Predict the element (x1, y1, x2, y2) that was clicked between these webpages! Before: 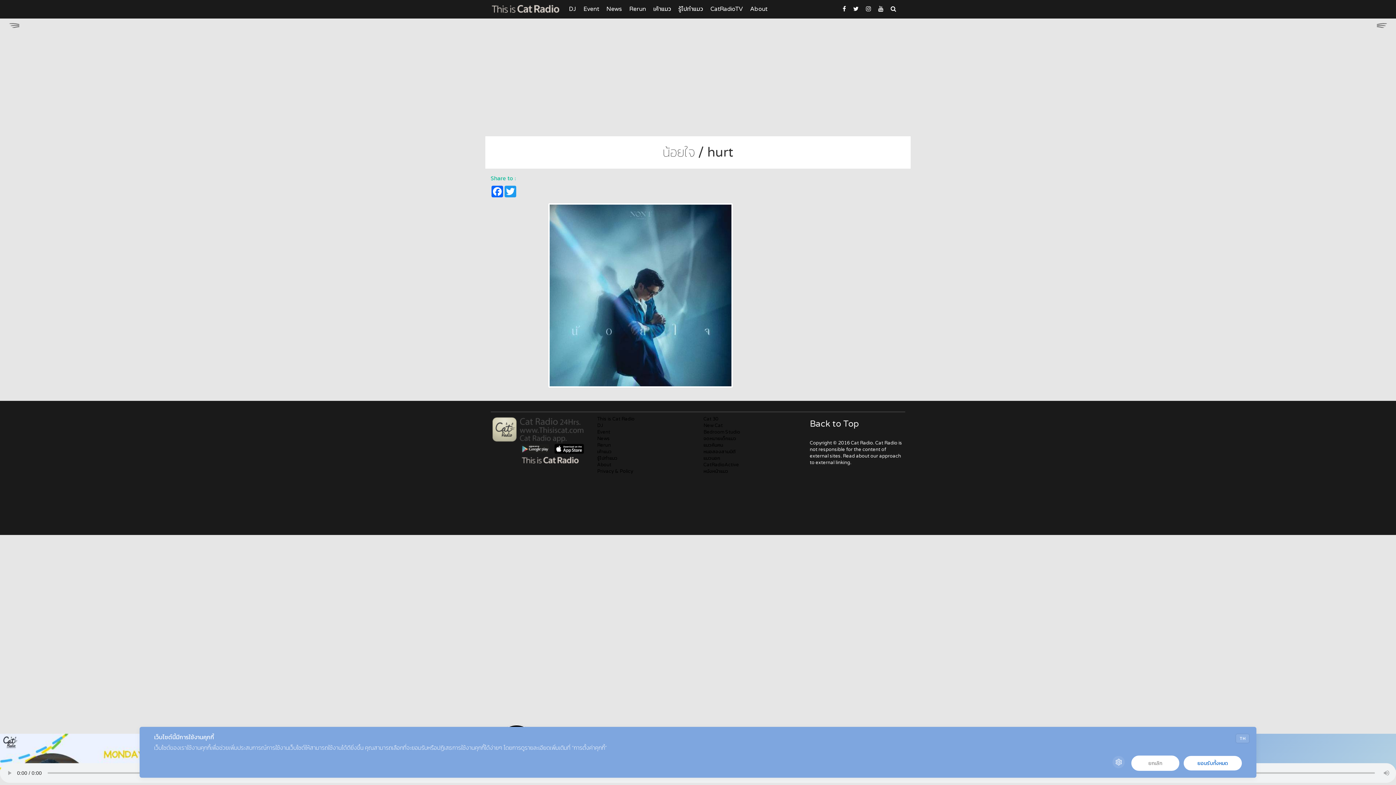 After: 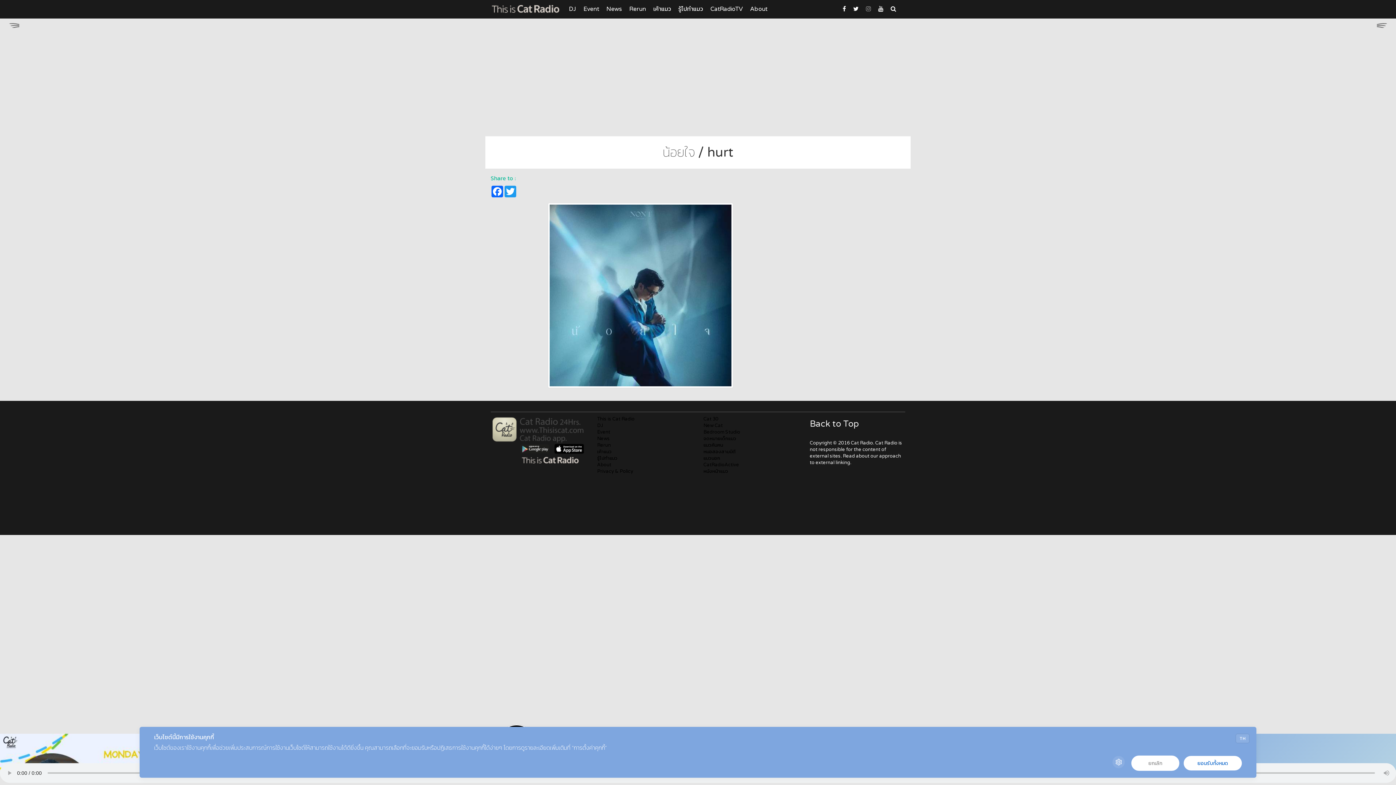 Action: bbox: (862, 0, 874, 18)